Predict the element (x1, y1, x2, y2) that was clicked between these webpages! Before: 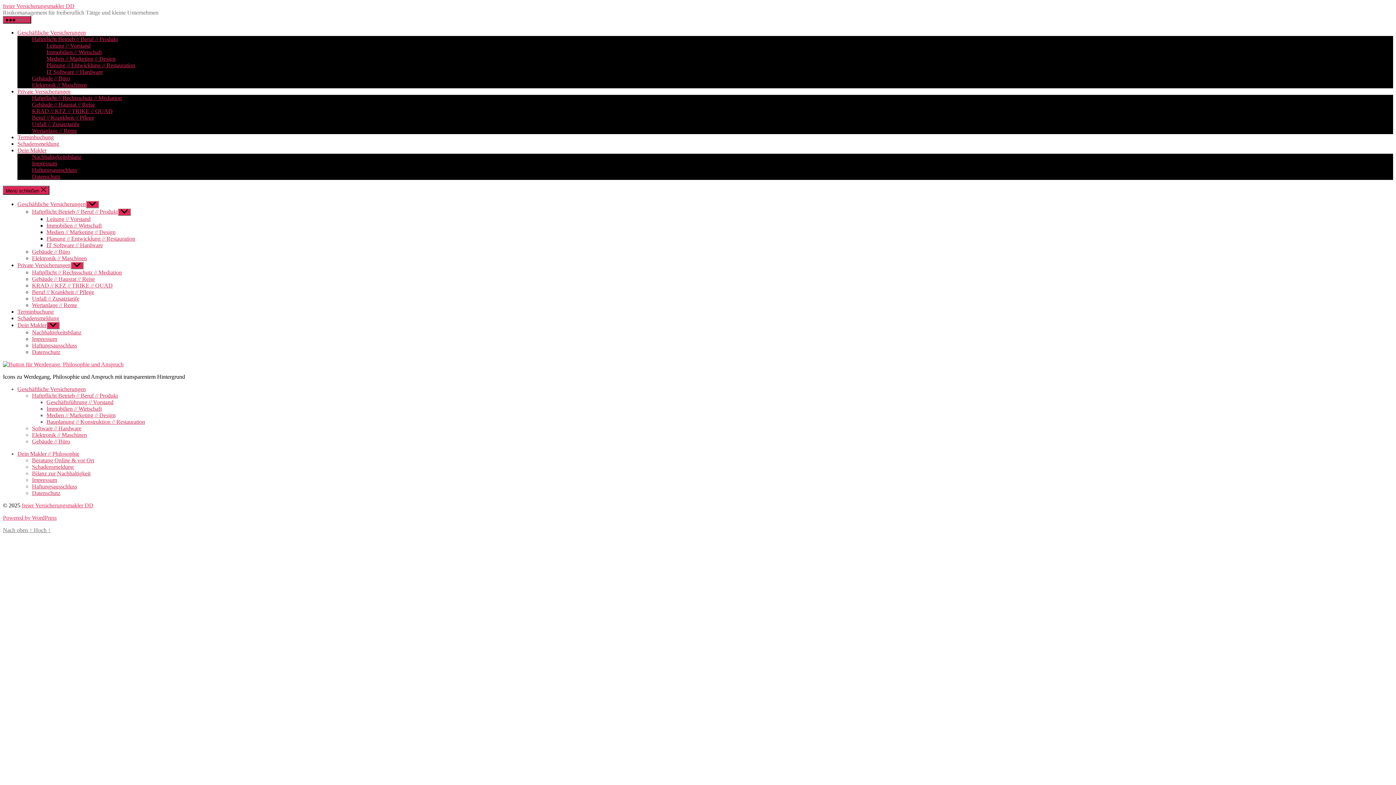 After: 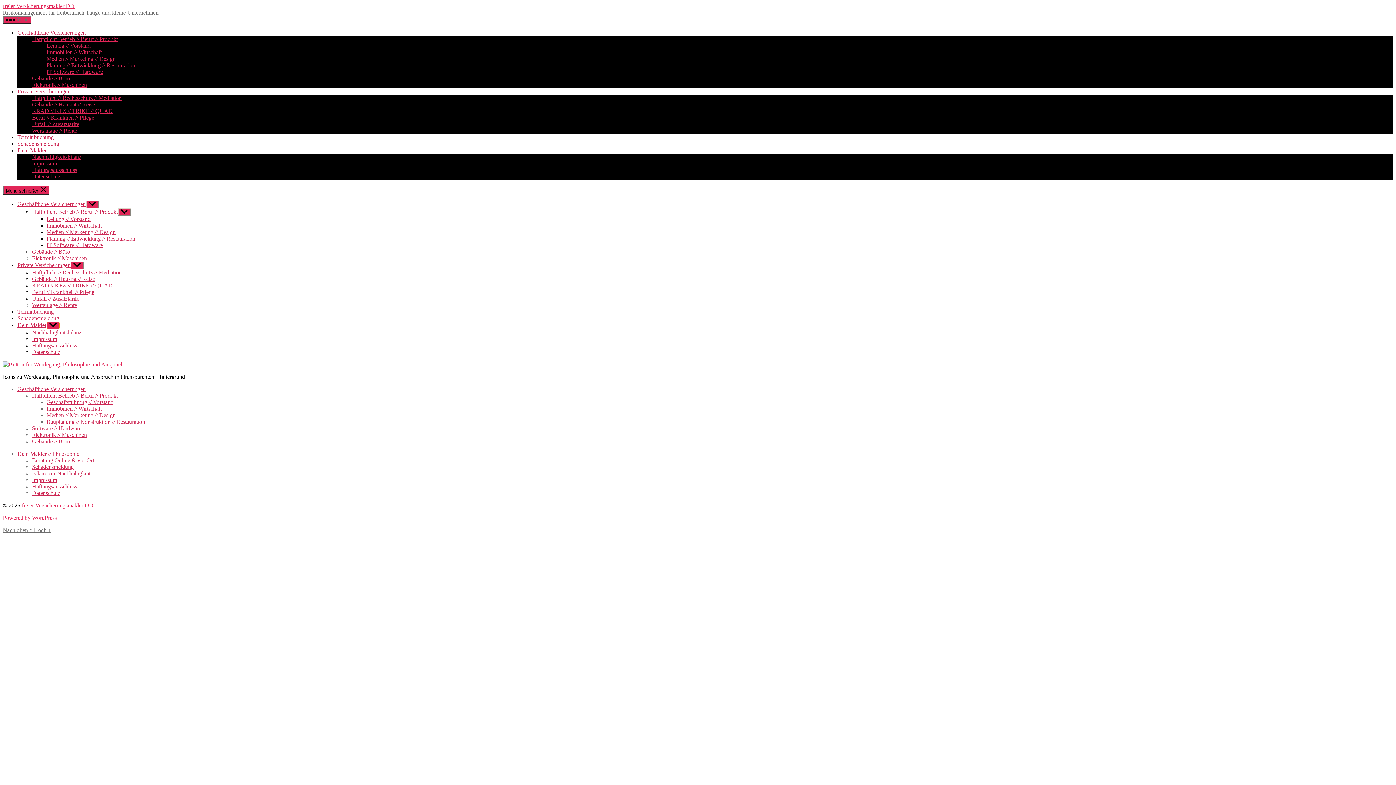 Action: bbox: (46, 321, 59, 329) label: Untermenü anzeigen